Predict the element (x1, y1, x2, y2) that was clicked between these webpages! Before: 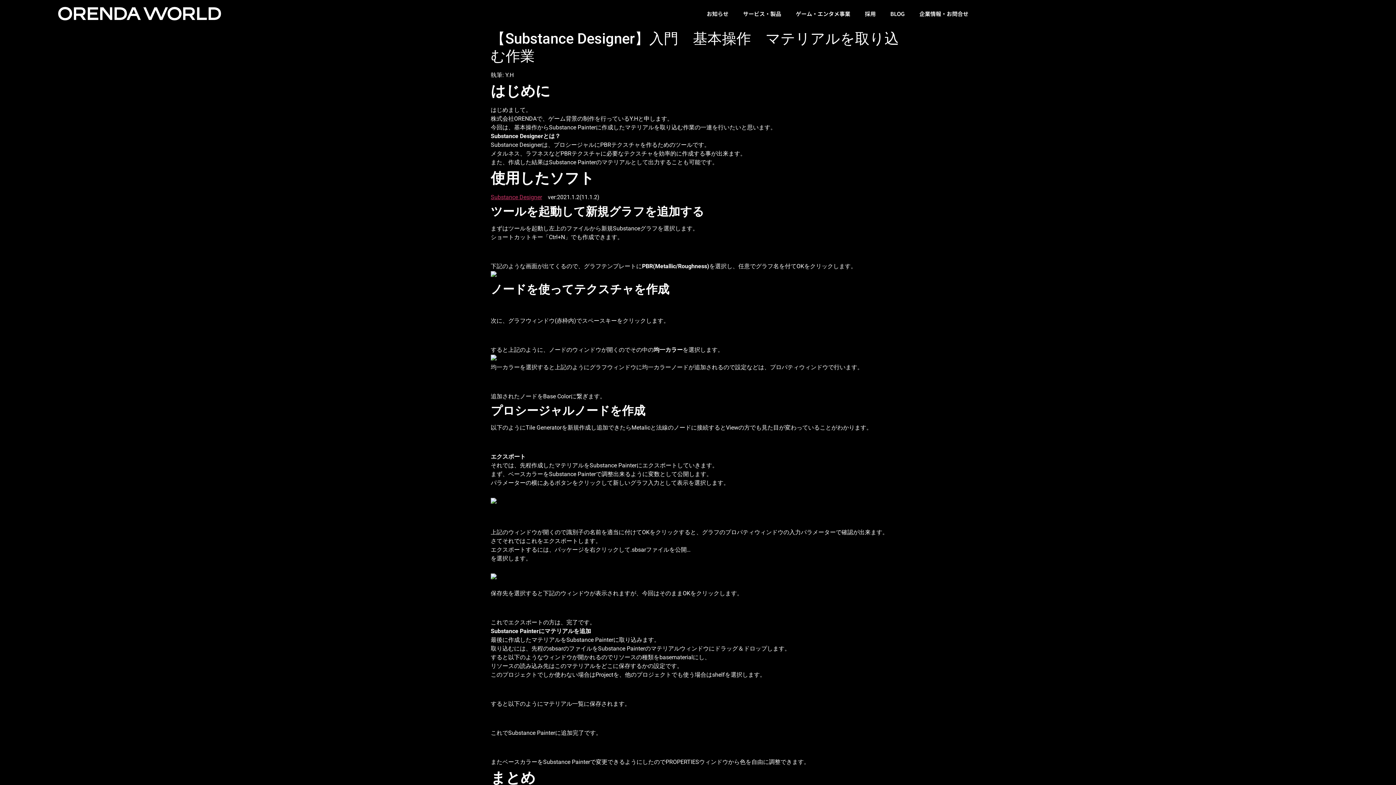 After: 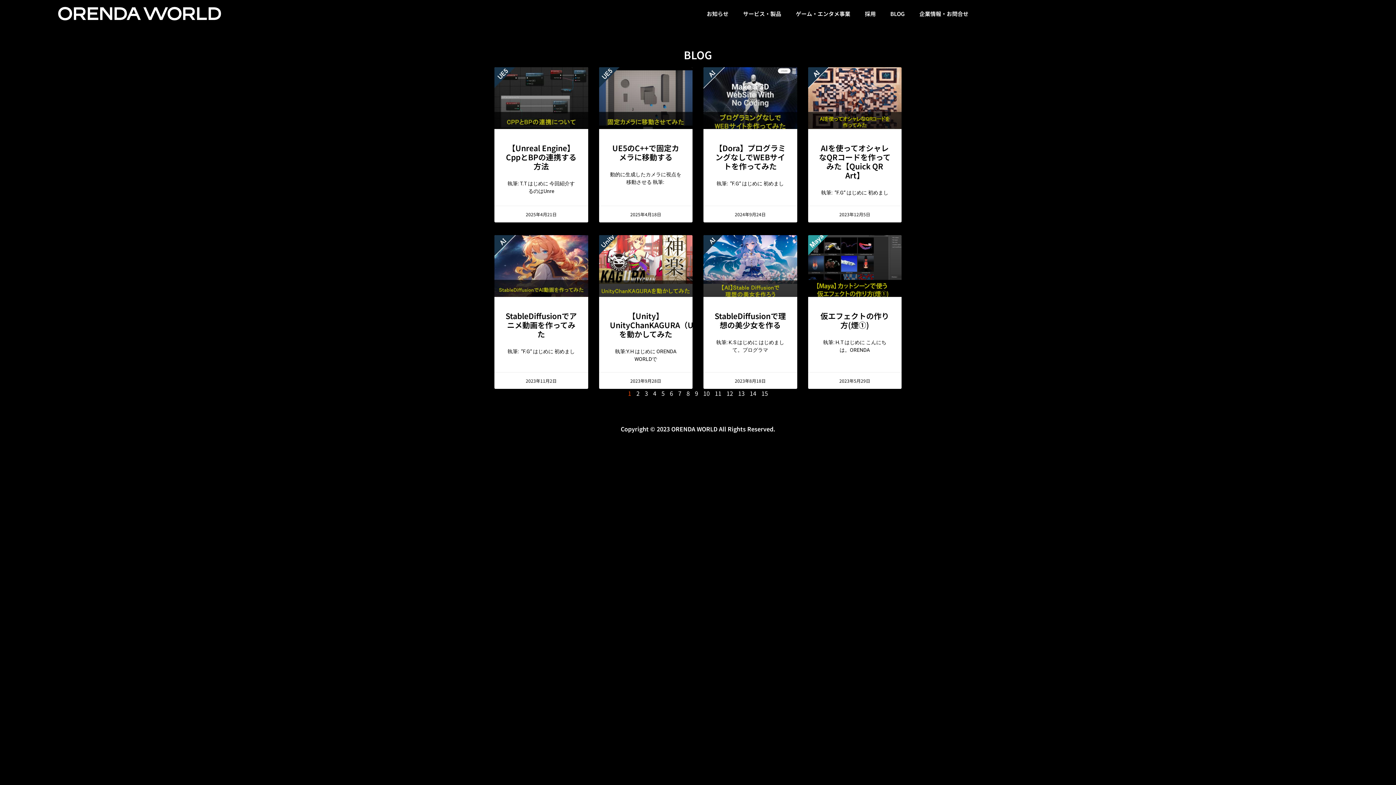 Action: bbox: (883, 2, 912, 24) label: BLOG